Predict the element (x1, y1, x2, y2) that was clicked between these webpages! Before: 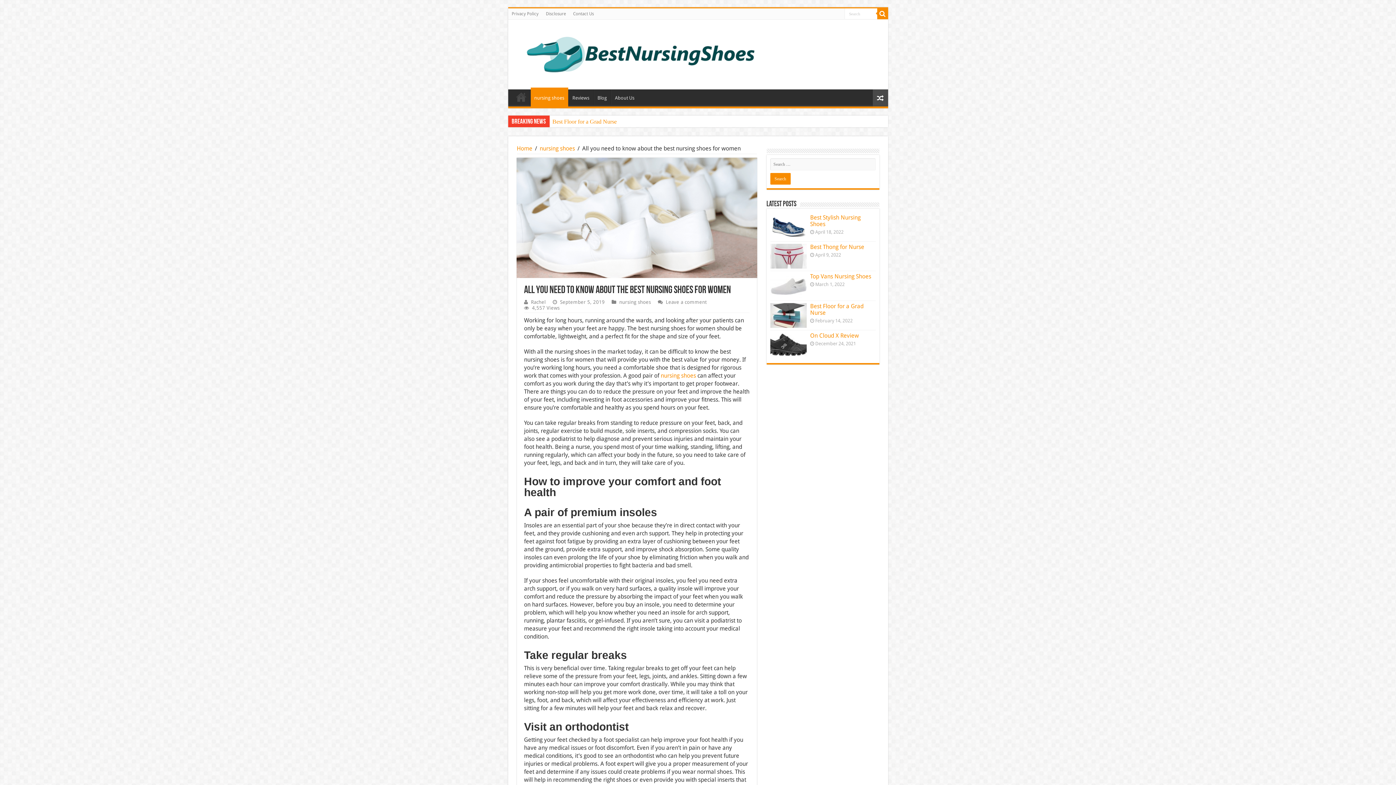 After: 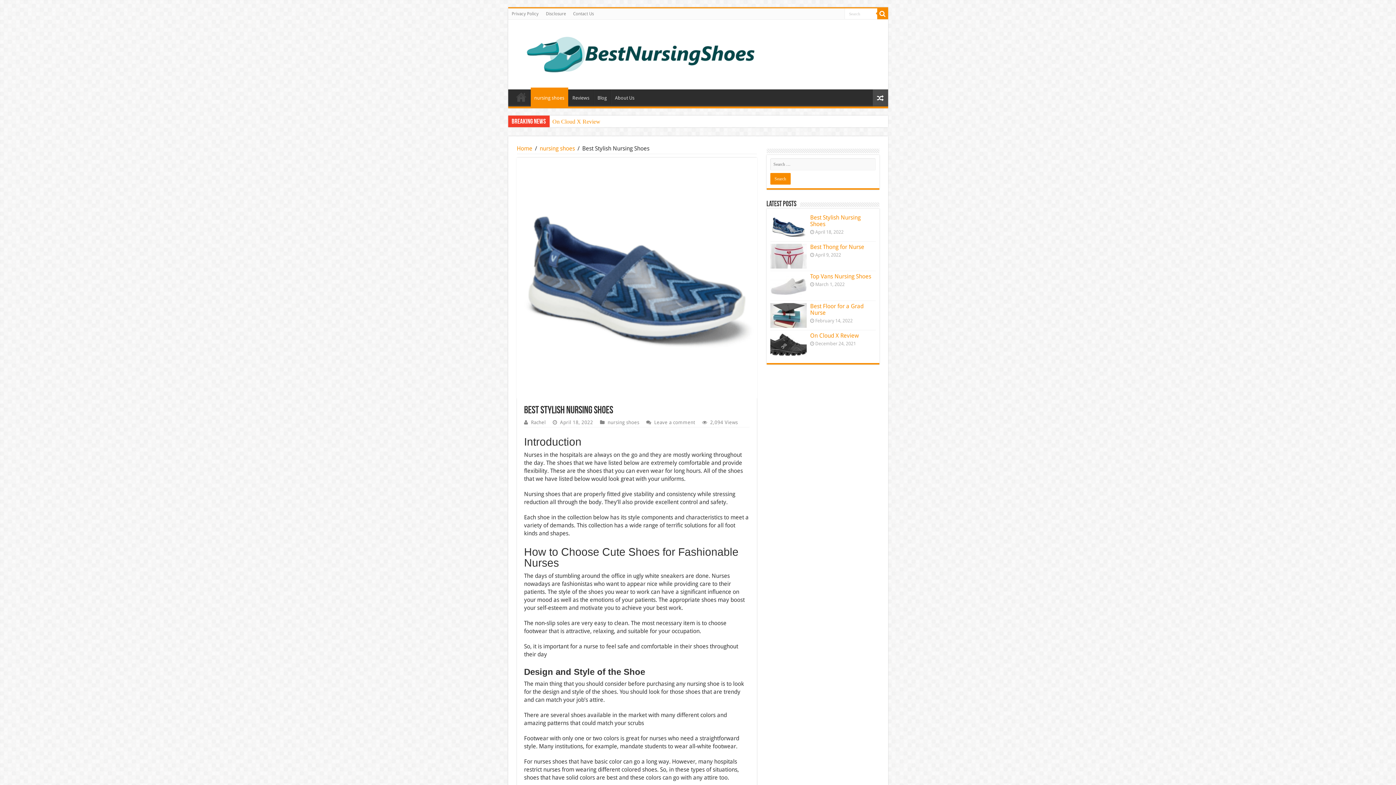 Action: bbox: (770, 214, 806, 239)